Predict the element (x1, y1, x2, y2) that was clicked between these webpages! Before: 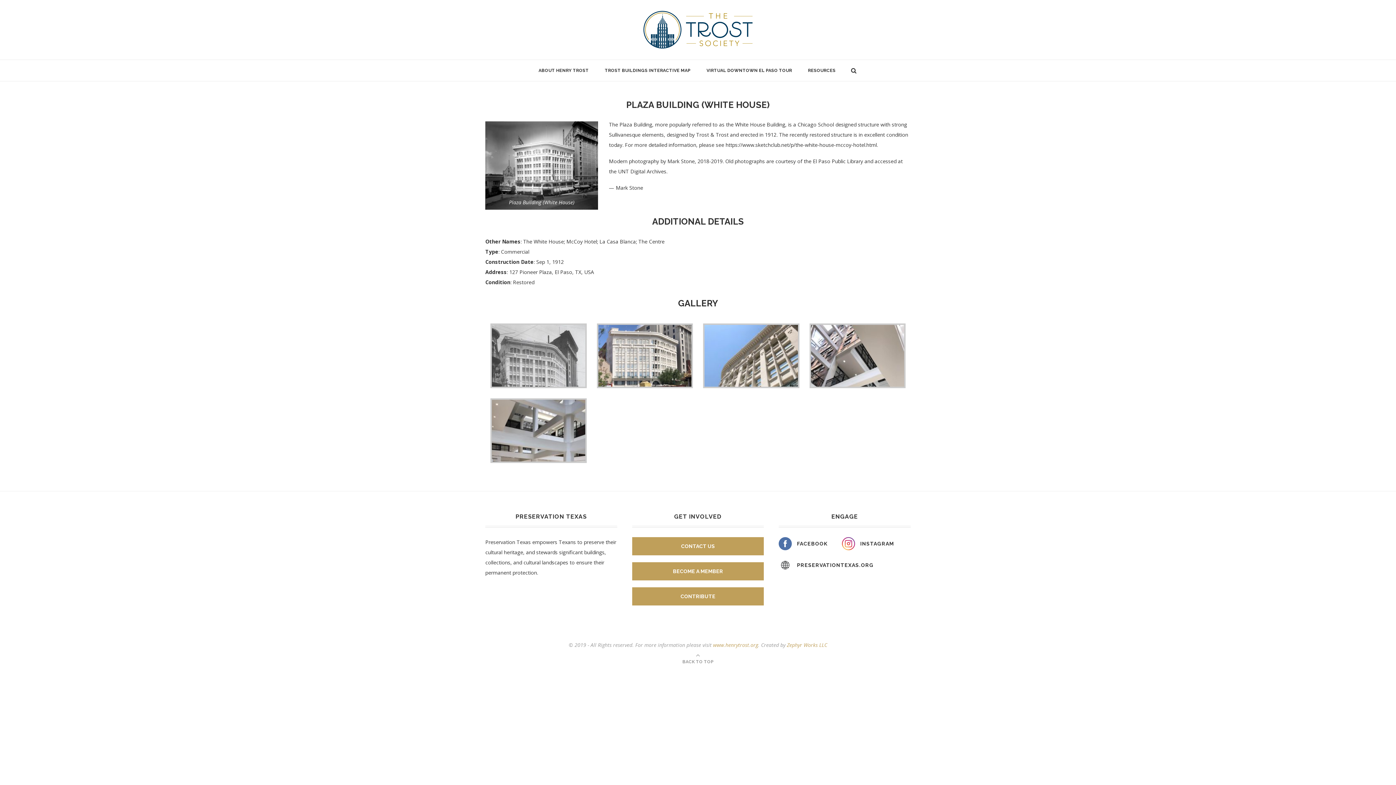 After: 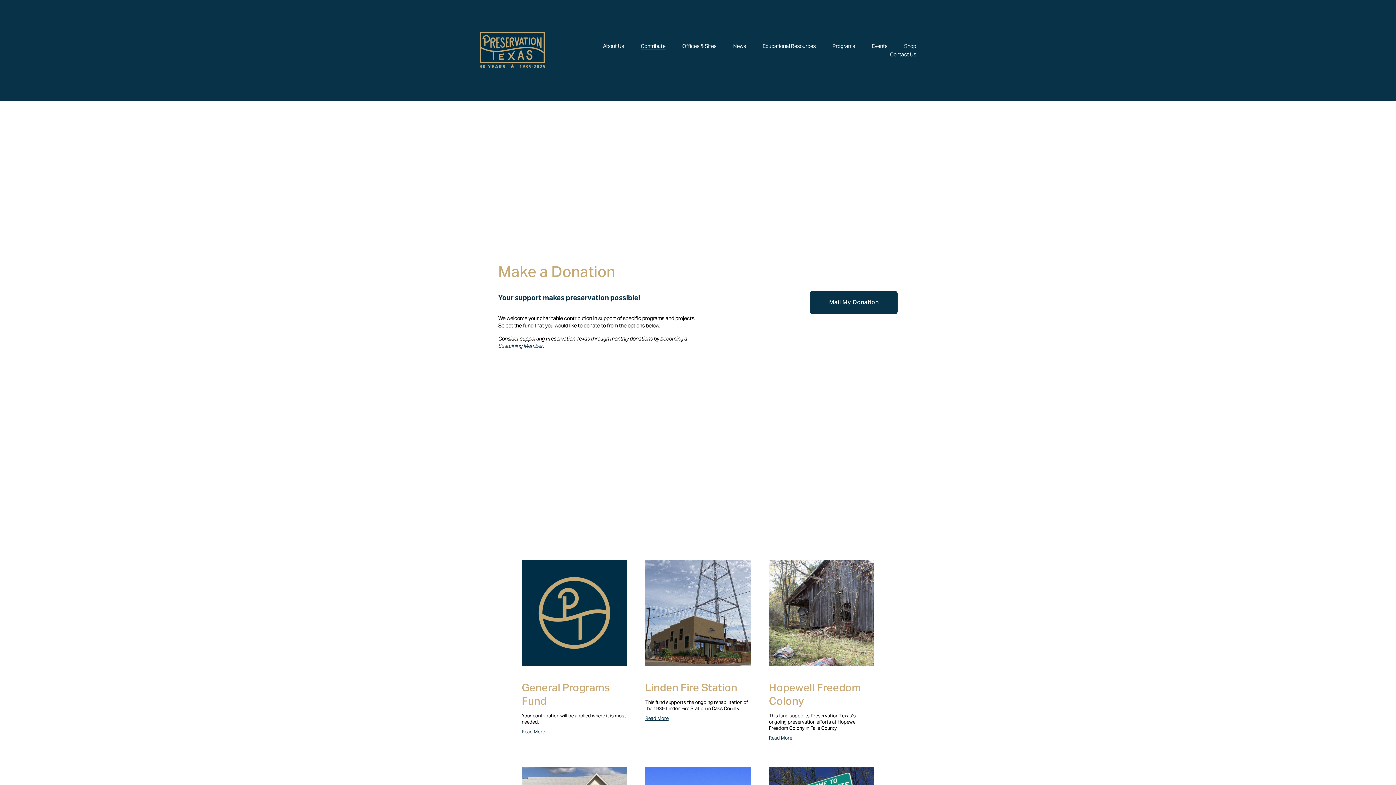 Action: label: CONTRIBUTE bbox: (632, 587, 764, 605)